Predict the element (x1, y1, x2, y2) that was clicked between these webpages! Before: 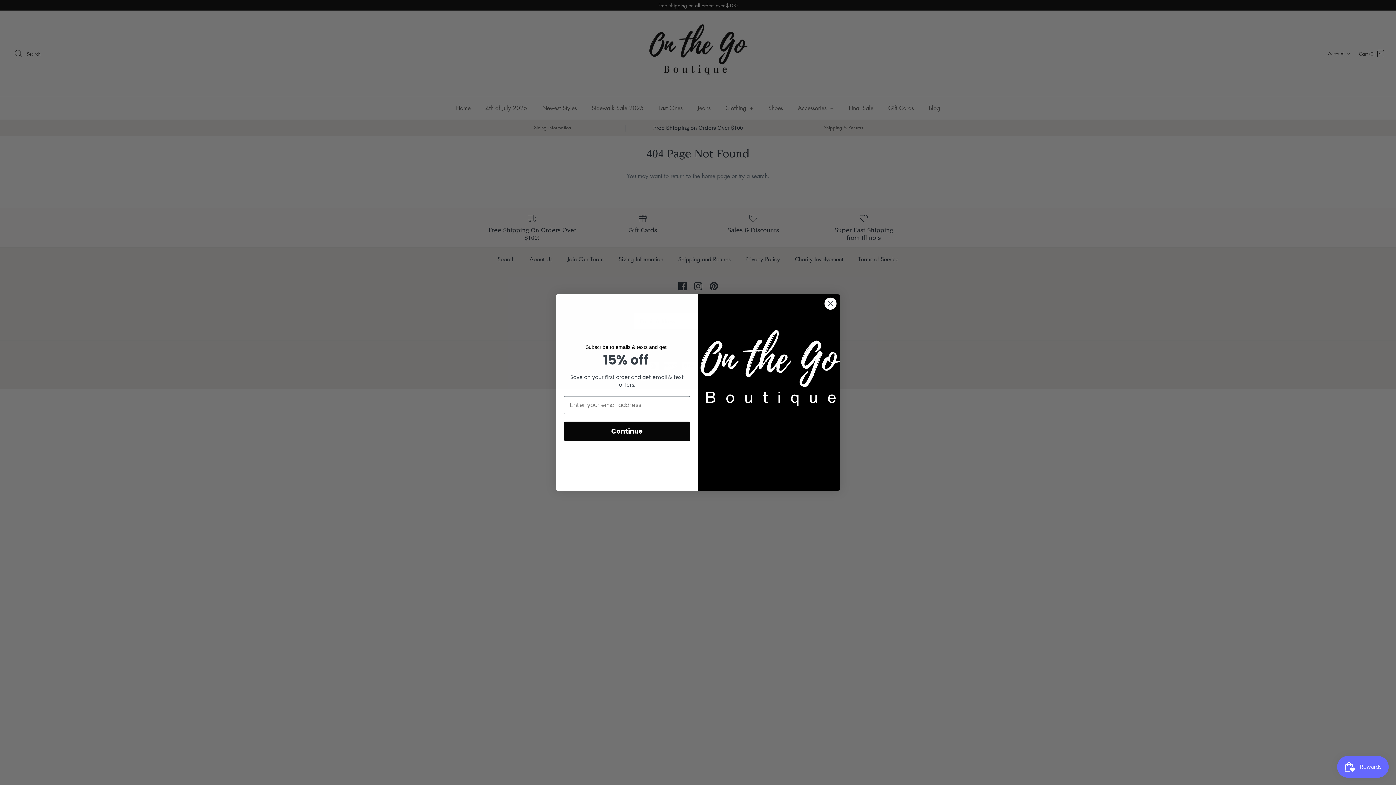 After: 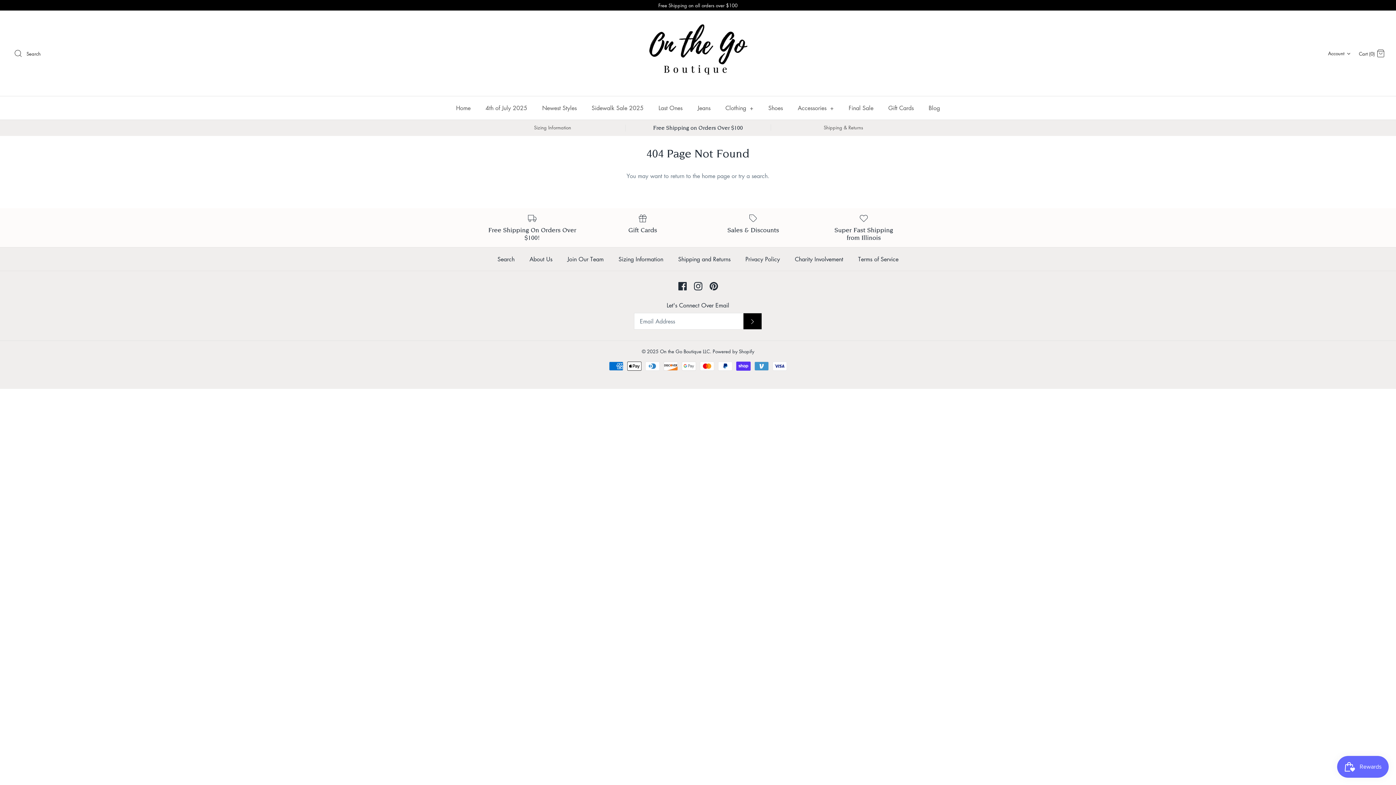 Action: bbox: (824, 297, 837, 310) label: Close dialog